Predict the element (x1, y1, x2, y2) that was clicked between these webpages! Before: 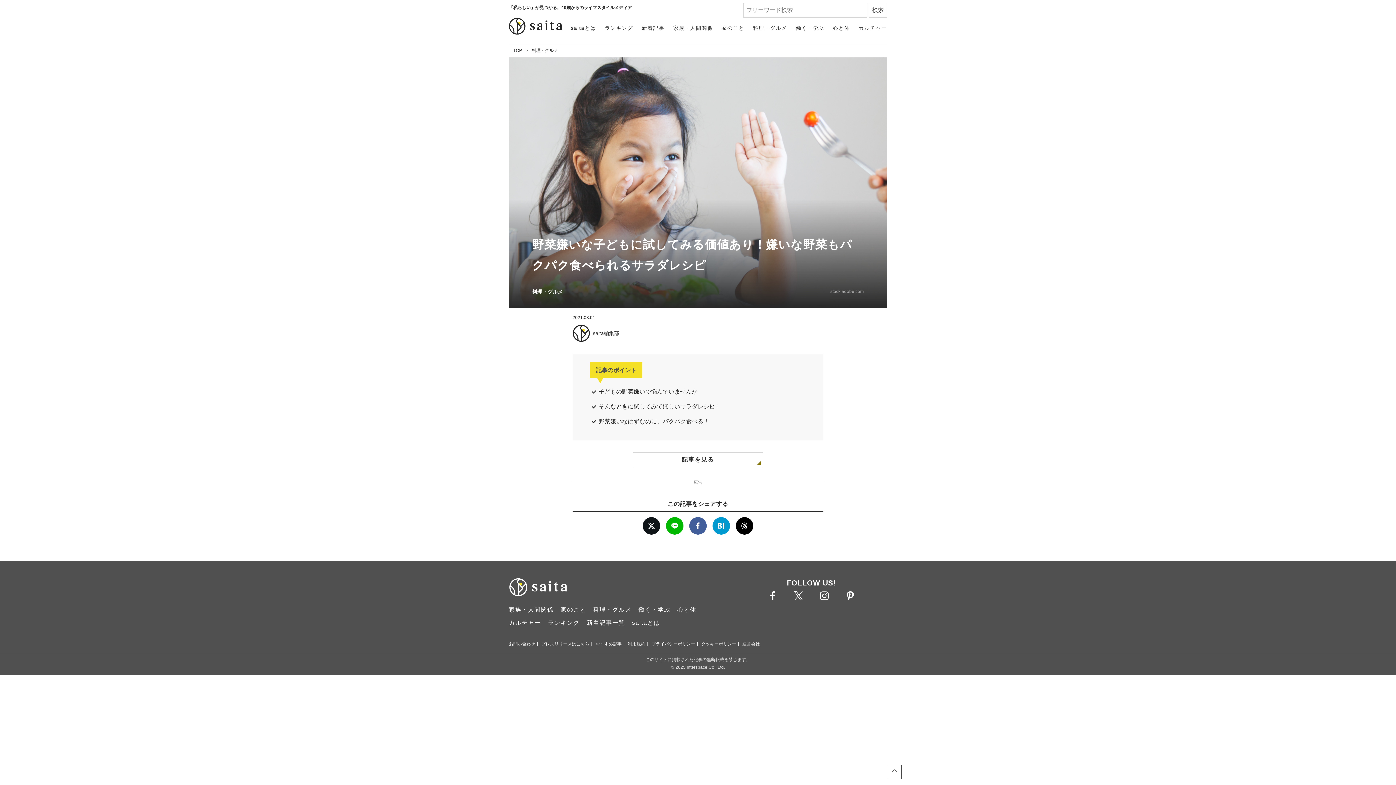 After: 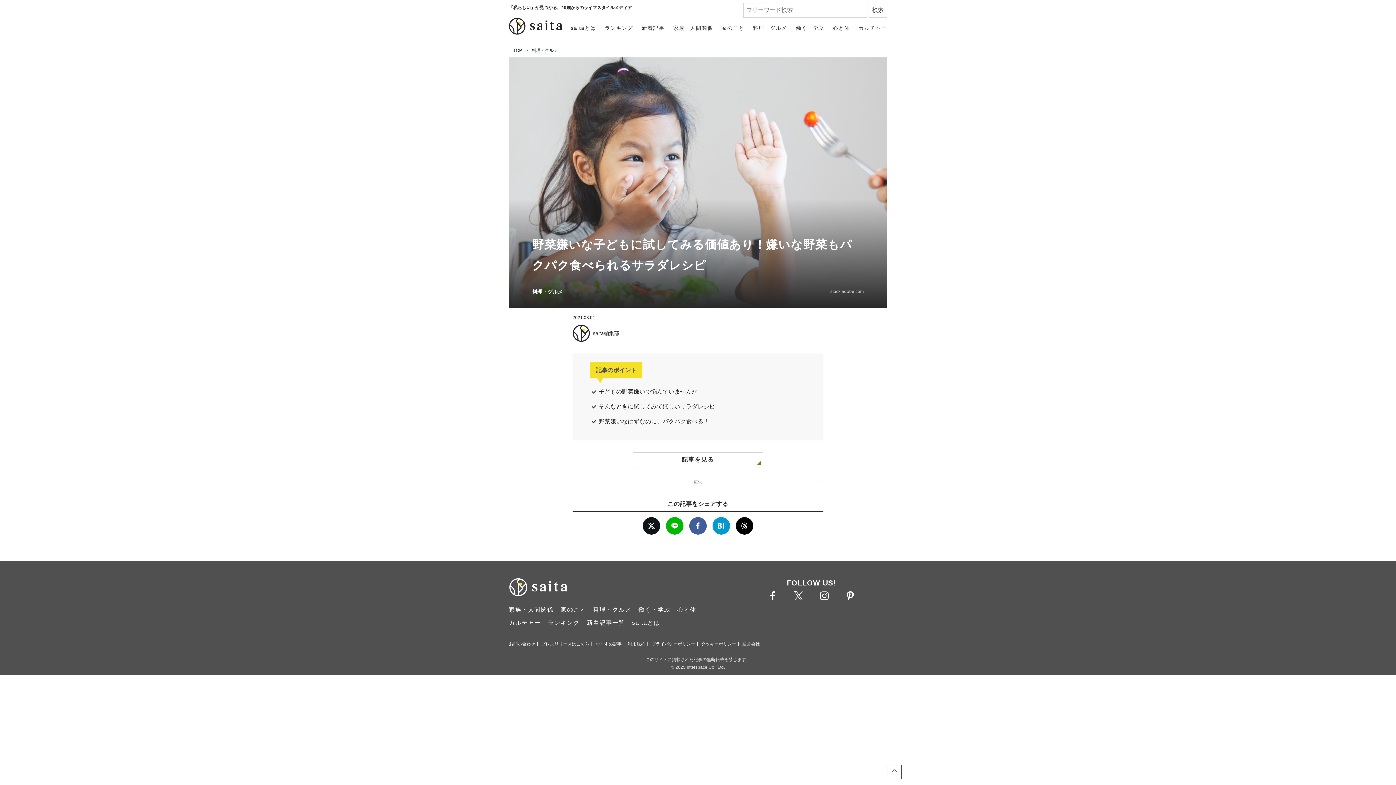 Action: label: stock.adobe.com bbox: (807, 287, 887, 307)